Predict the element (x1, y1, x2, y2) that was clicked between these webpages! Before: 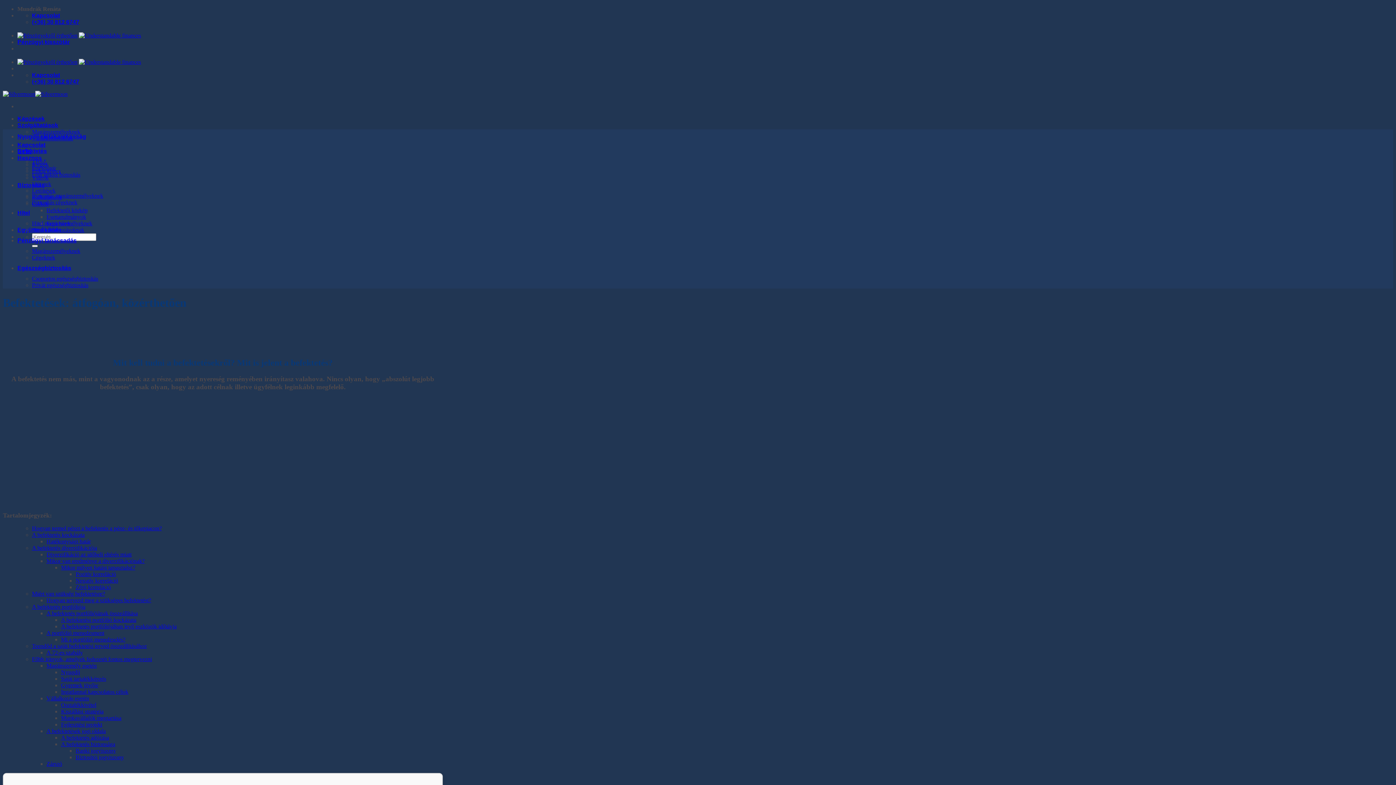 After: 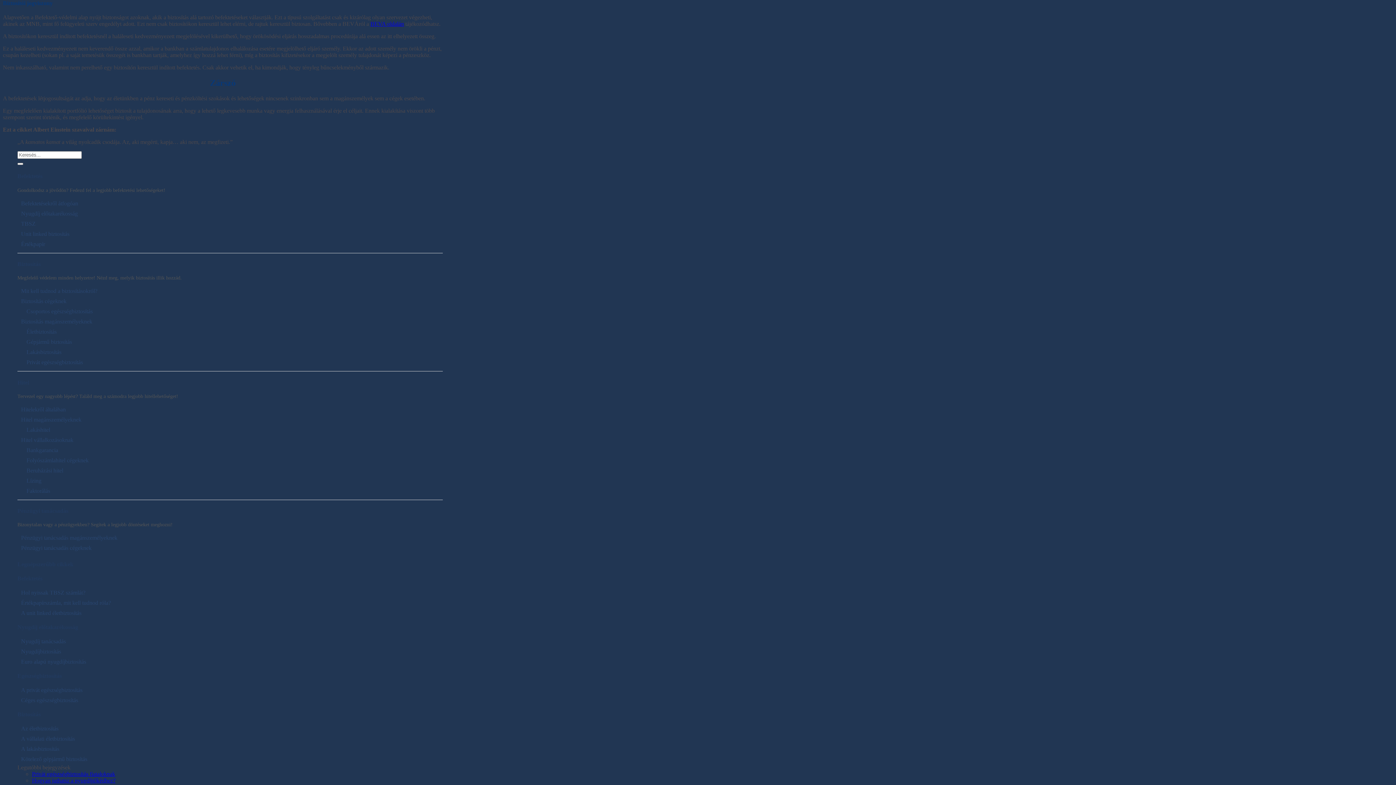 Action: label: Biztosítói jogviszony bbox: (75, 754, 124, 760)